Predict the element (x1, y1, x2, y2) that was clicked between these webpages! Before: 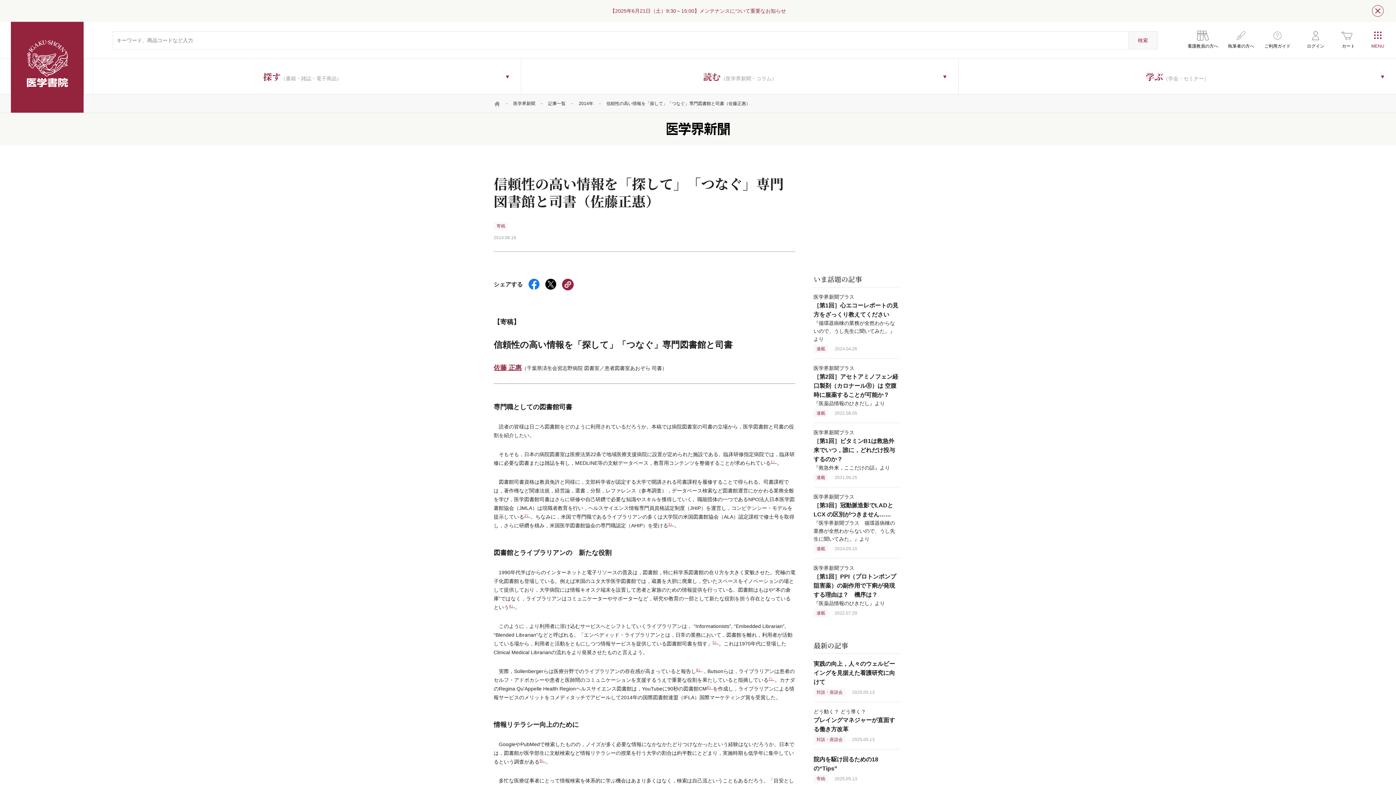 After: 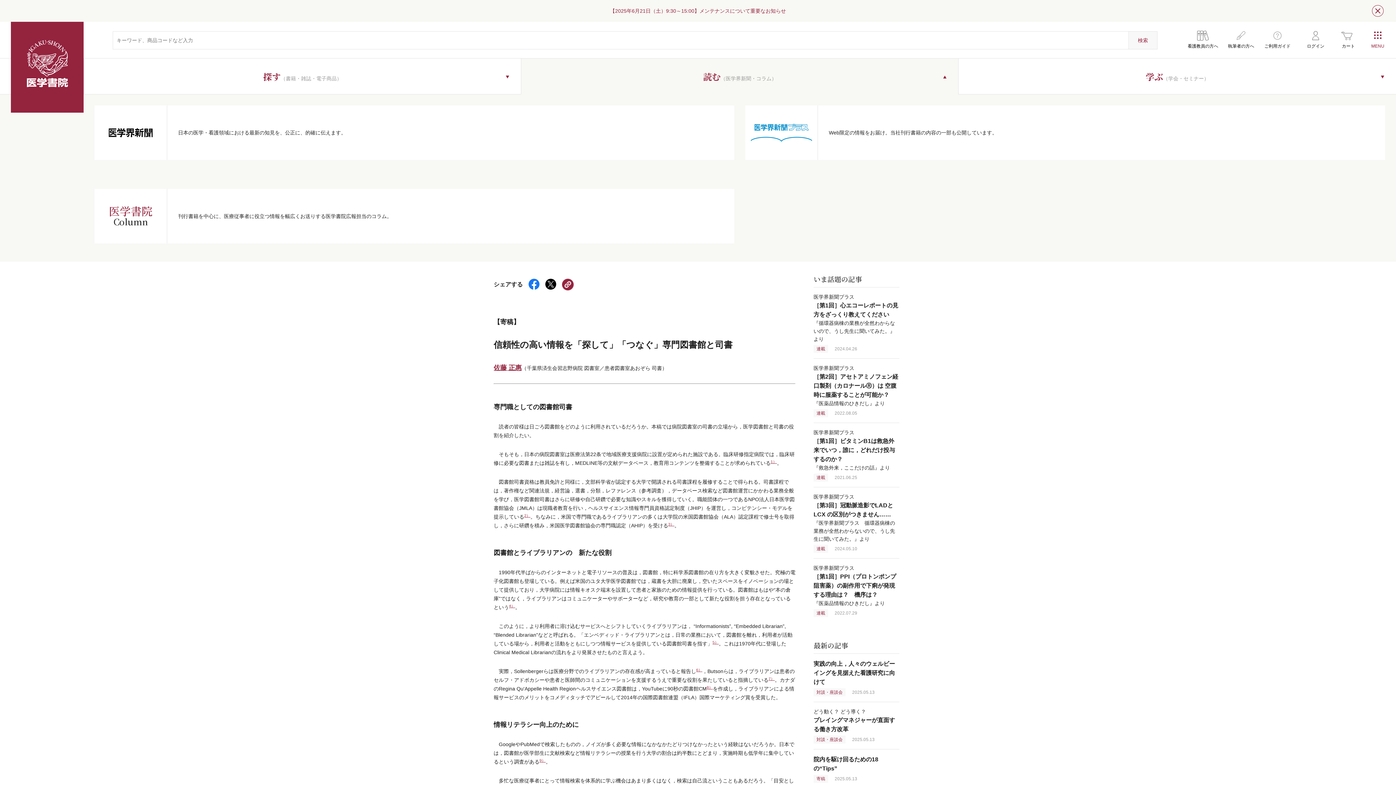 Action: bbox: (521, 58, 958, 94) label: 読む（医学界新聞・コラム）